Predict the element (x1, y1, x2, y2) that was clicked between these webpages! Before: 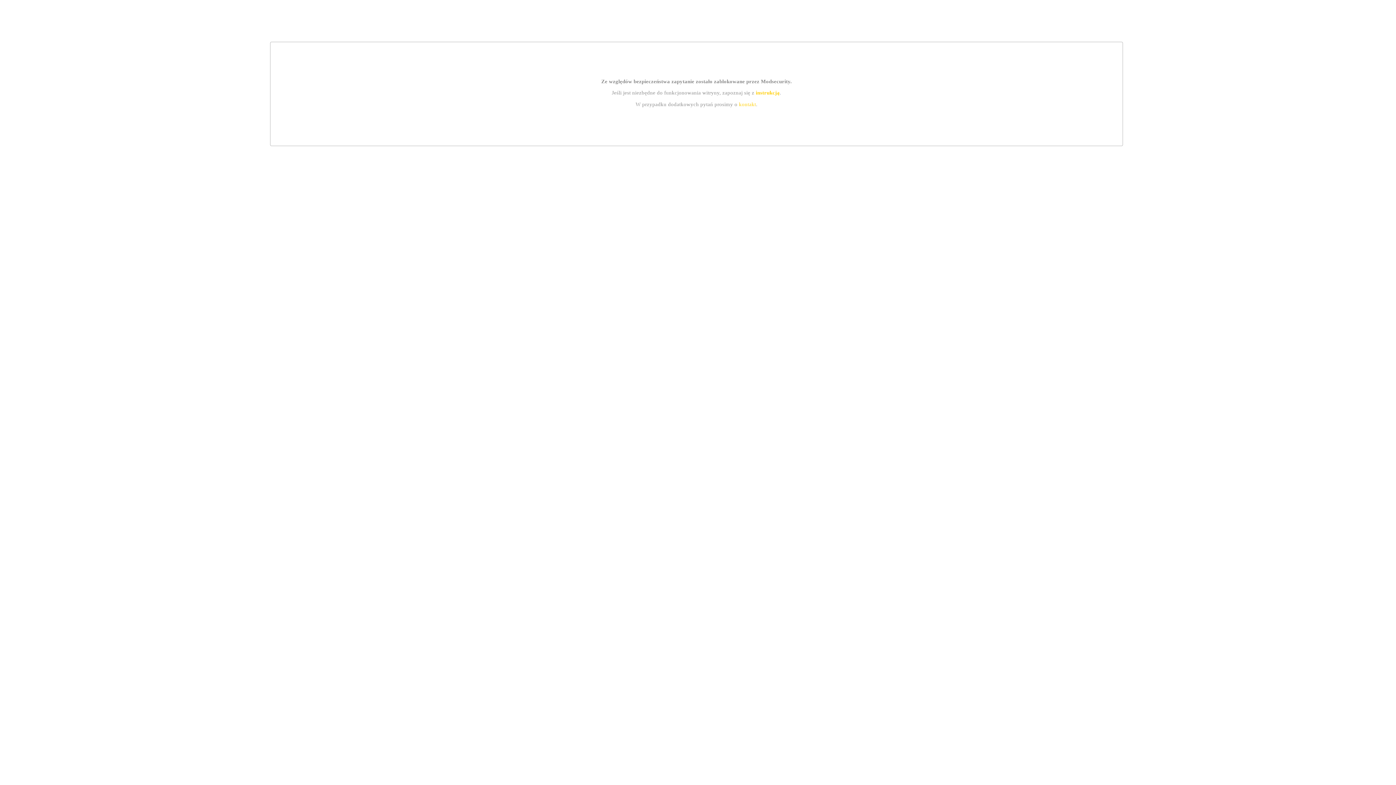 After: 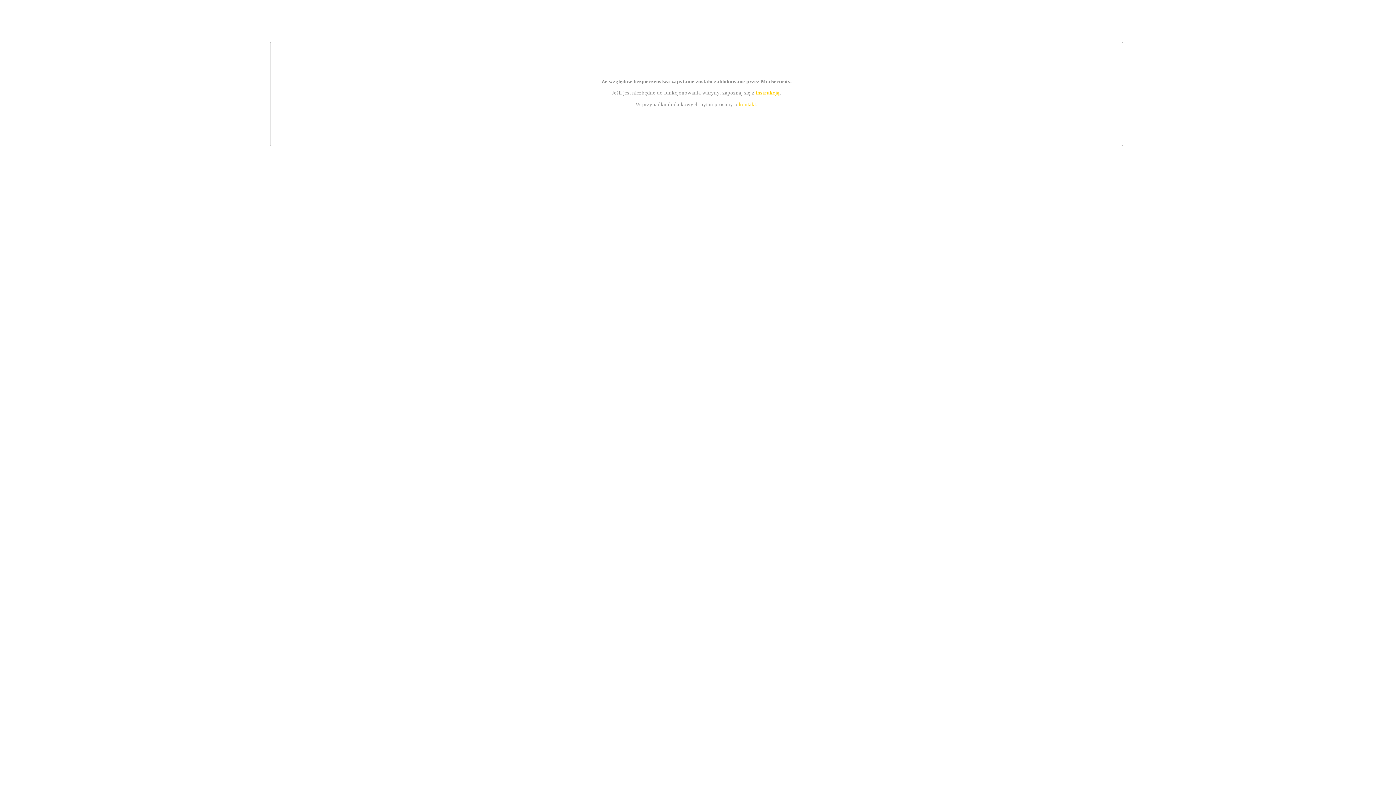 Action: label: instrukcją bbox: (755, 89, 779, 95)